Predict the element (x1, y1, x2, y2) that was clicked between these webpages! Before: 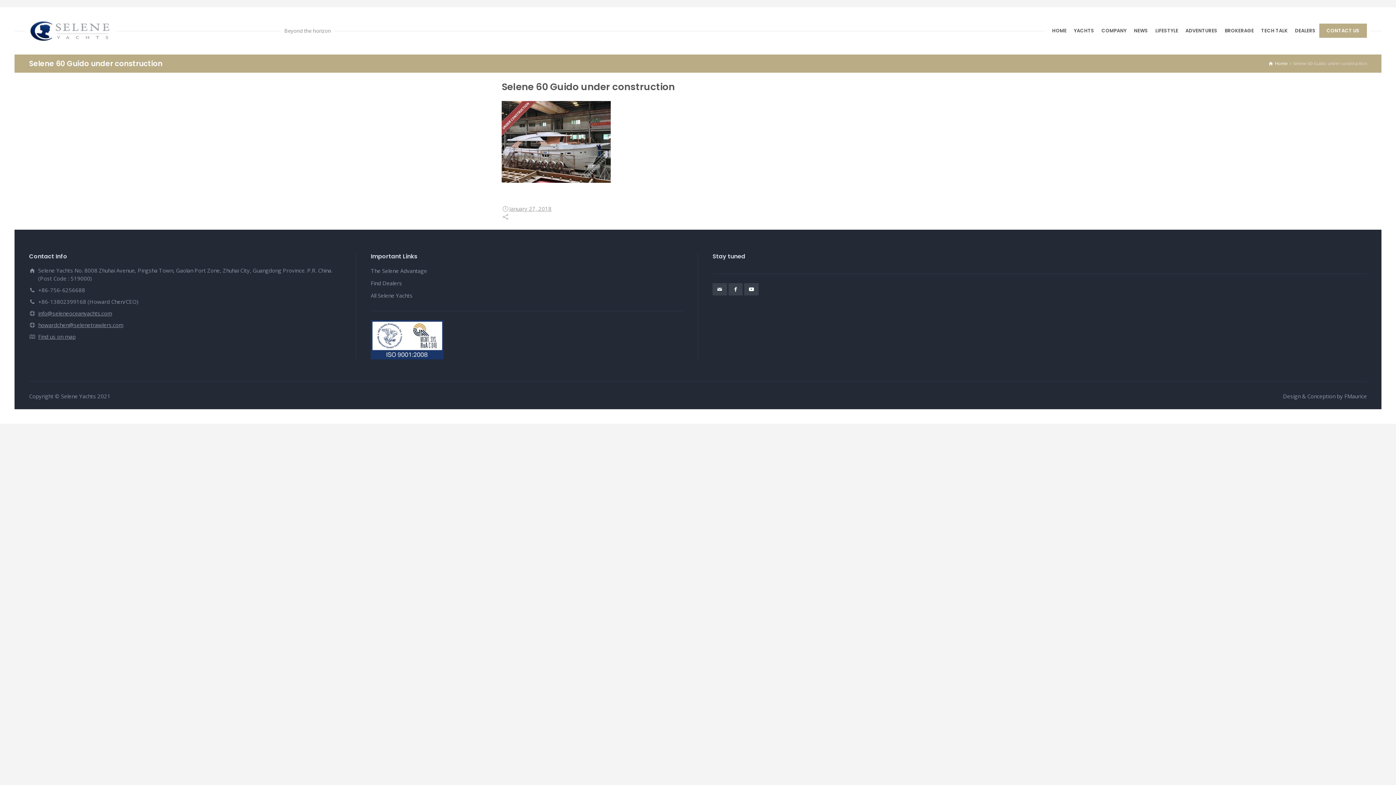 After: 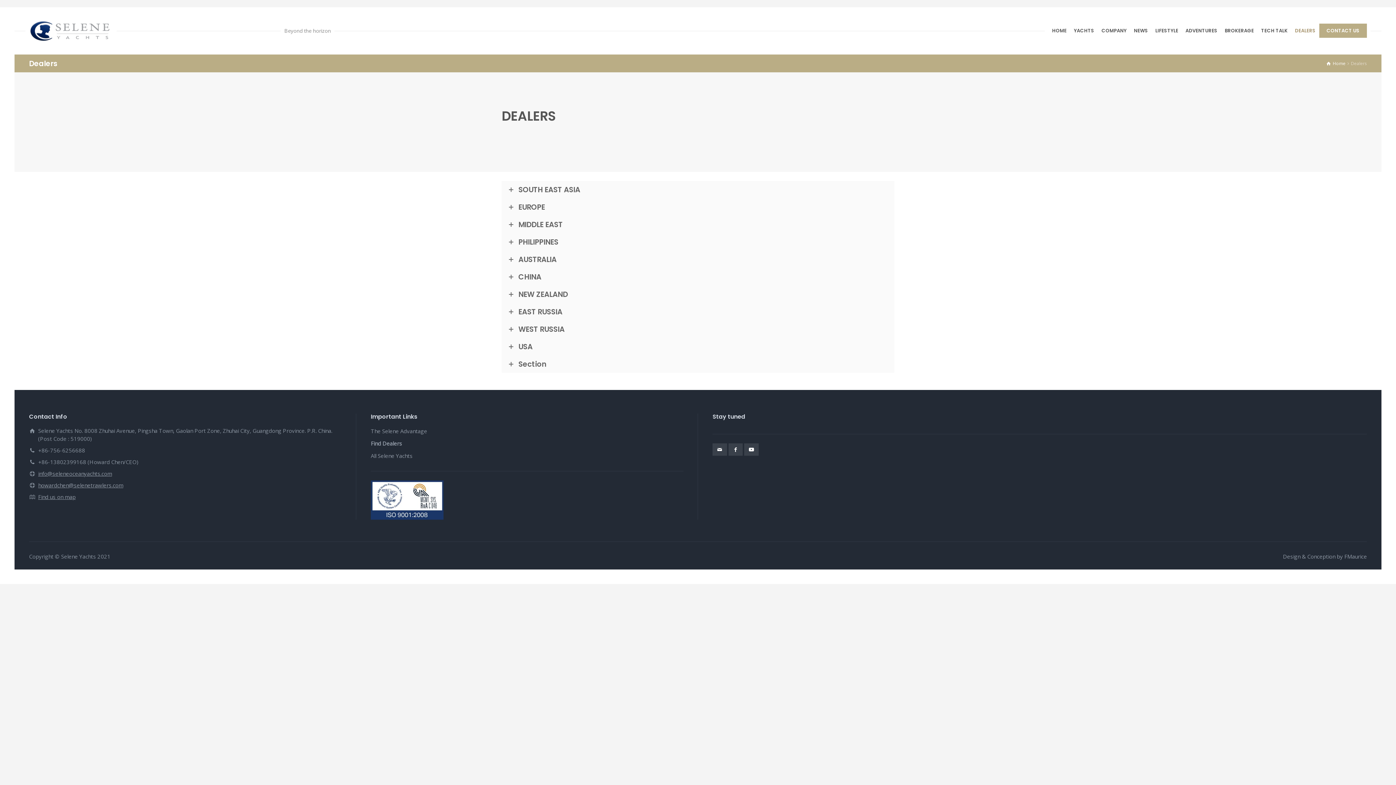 Action: bbox: (370, 279, 402, 286) label: Find Dealers